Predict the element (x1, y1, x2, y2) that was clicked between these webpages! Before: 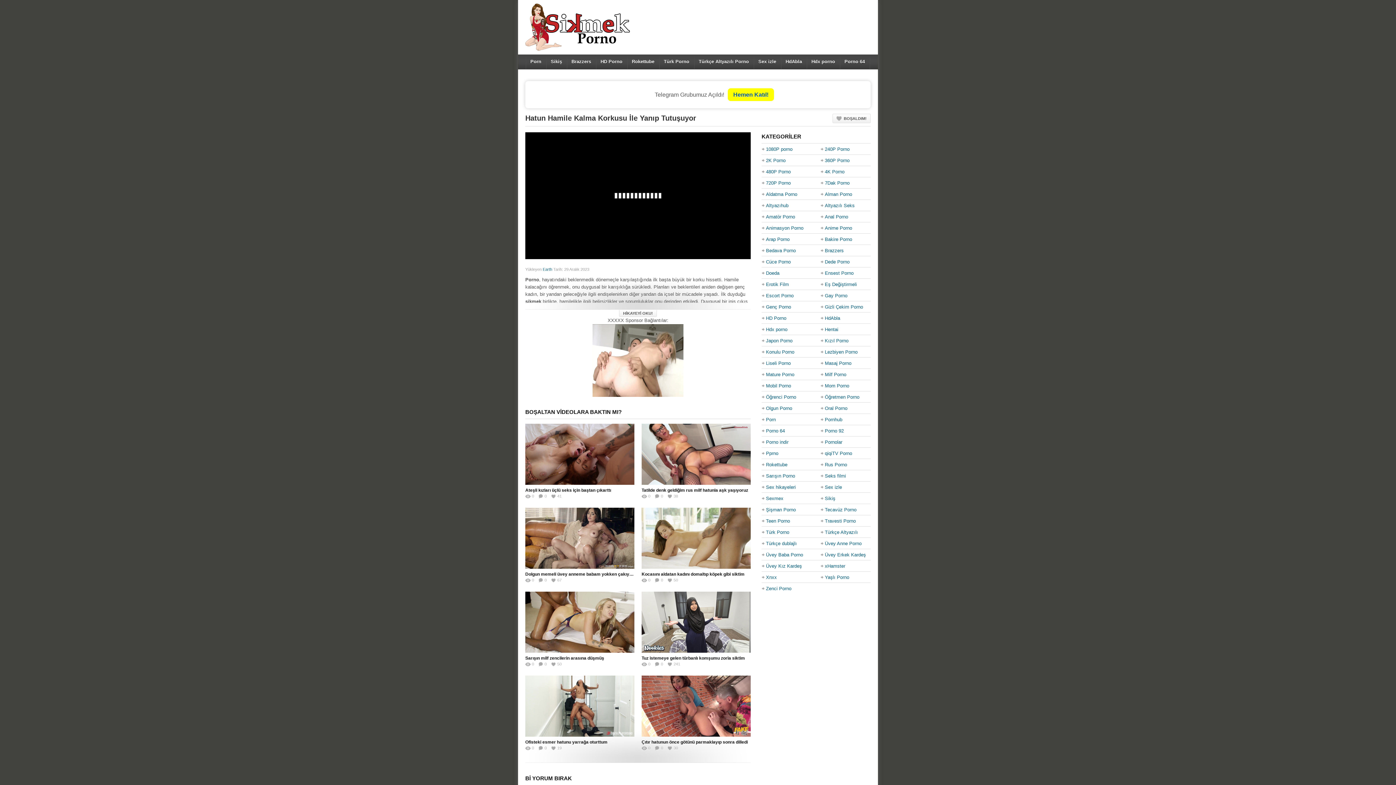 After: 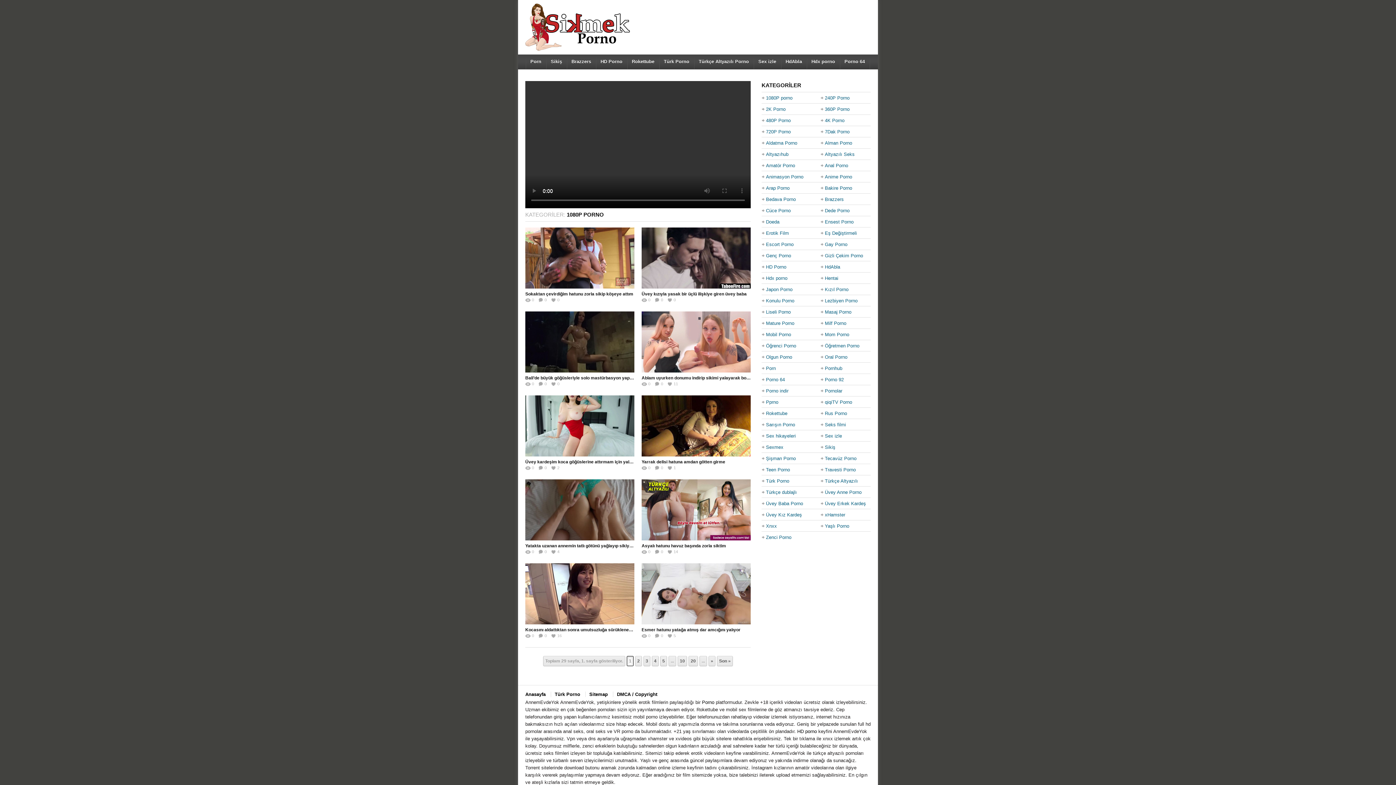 Action: label: 1080P porno bbox: (766, 144, 792, 154)